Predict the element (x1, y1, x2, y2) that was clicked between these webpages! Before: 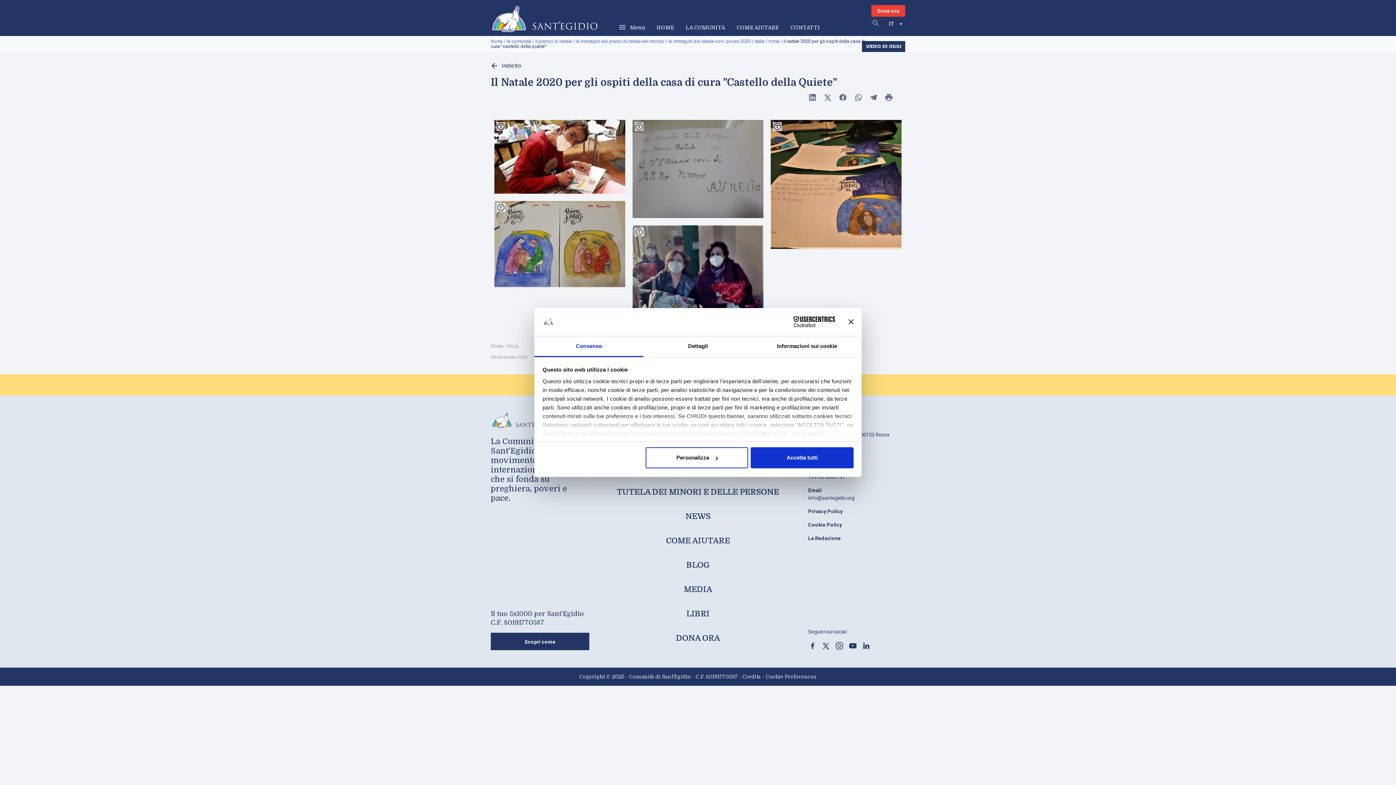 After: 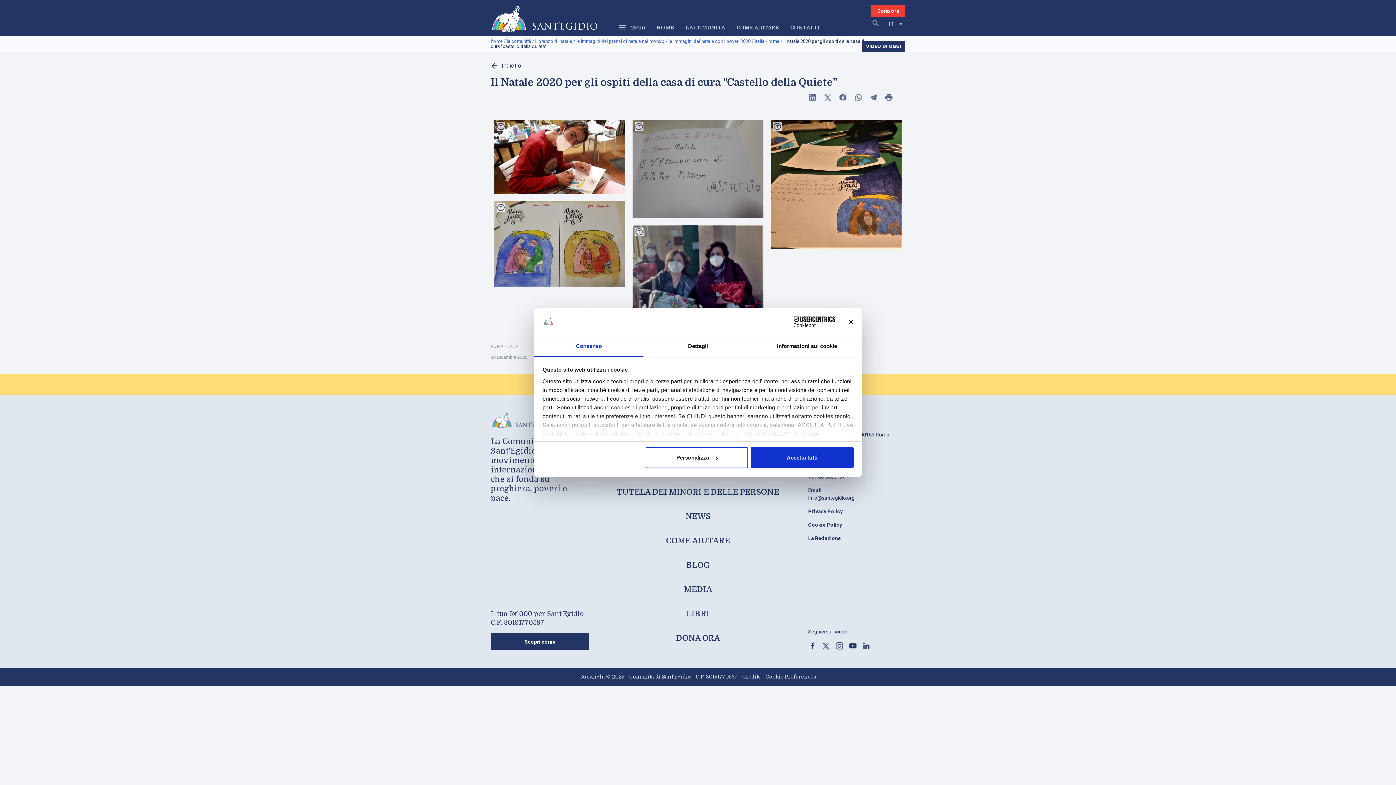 Action: bbox: (848, 642, 861, 648)